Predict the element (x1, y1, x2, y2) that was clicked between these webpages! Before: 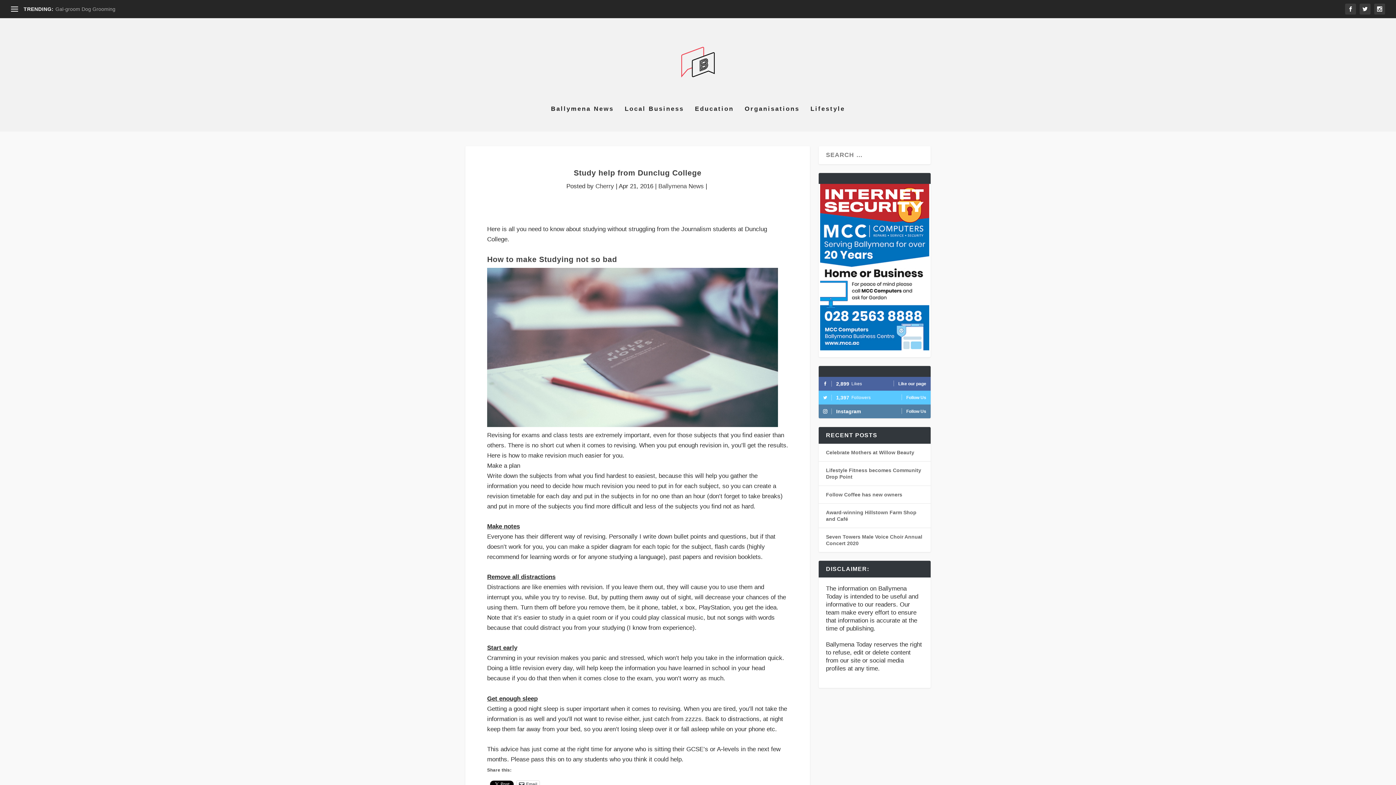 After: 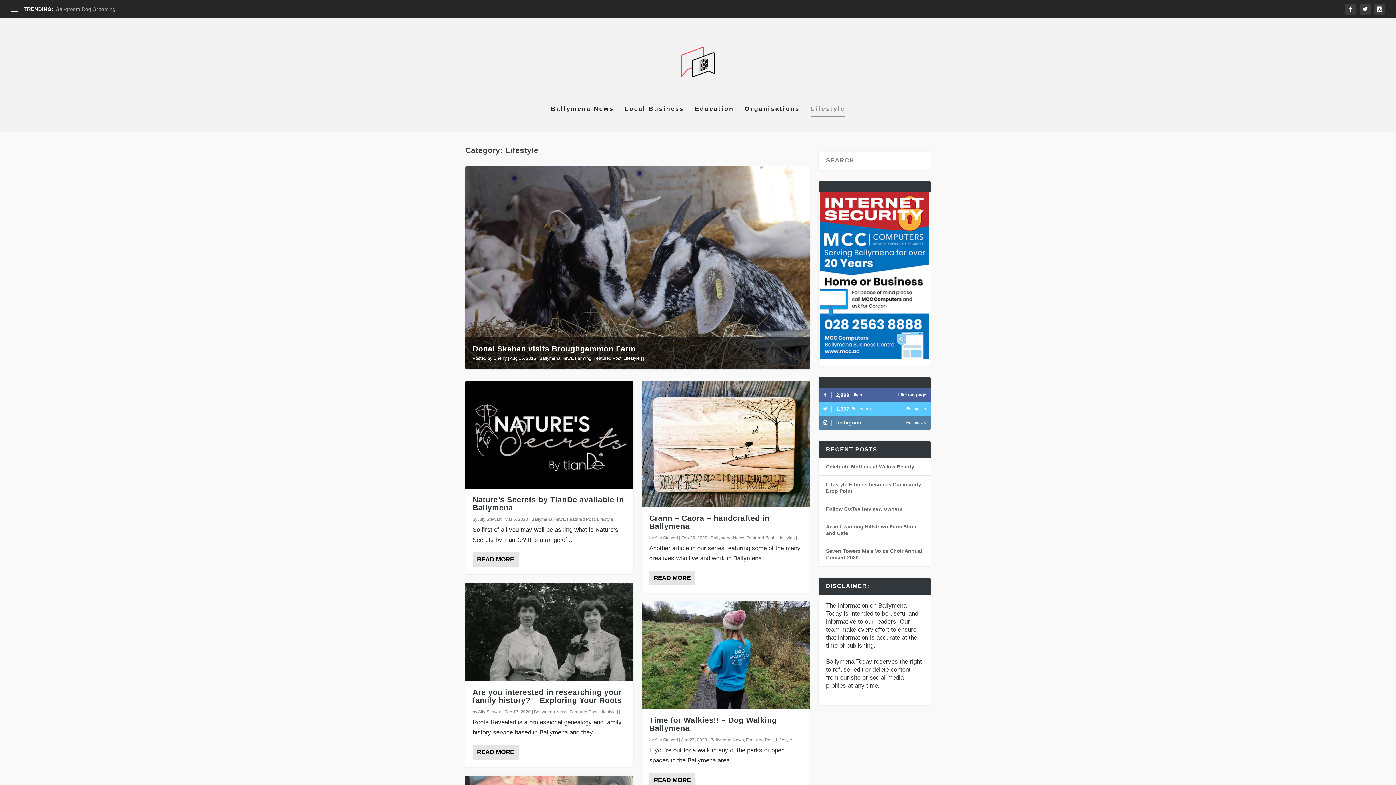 Action: label: Lifestyle bbox: (810, 106, 845, 131)